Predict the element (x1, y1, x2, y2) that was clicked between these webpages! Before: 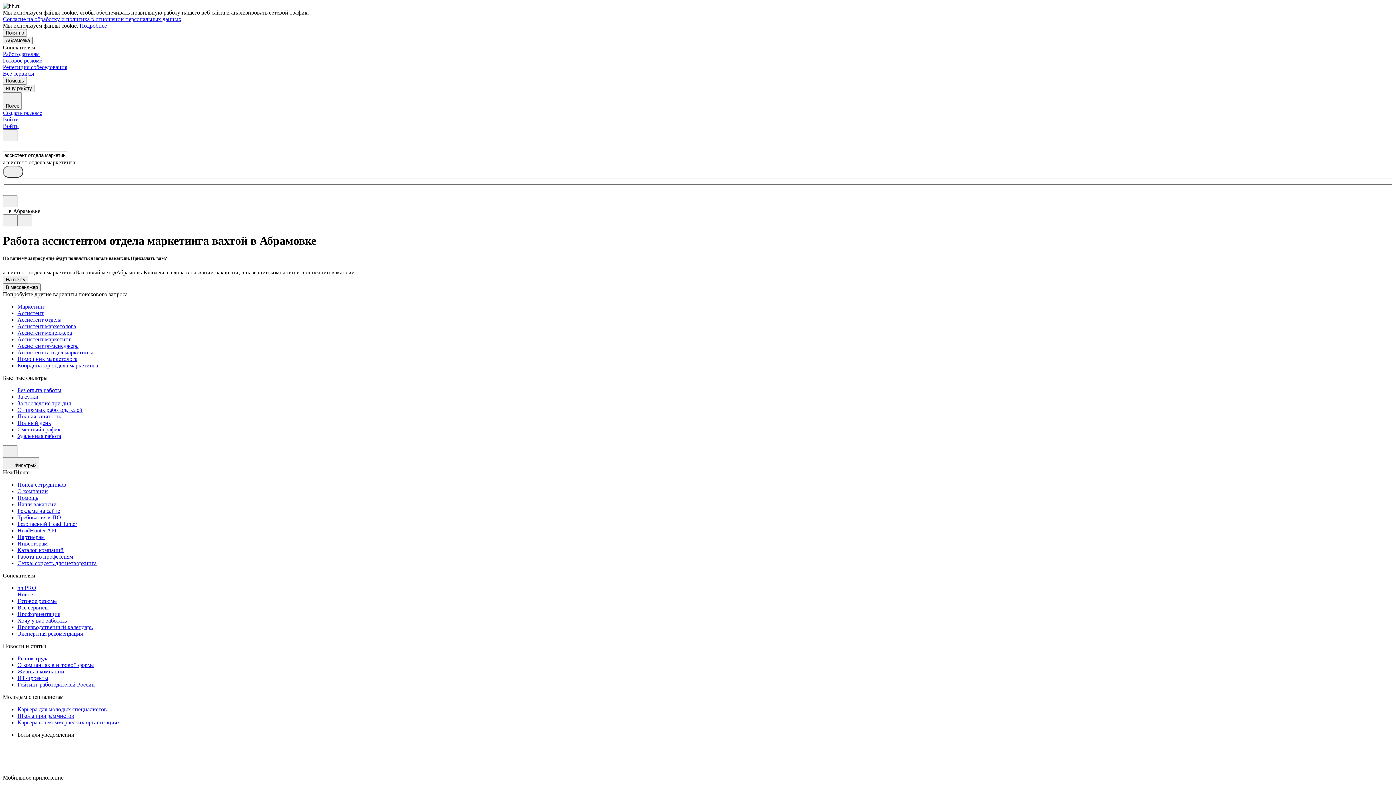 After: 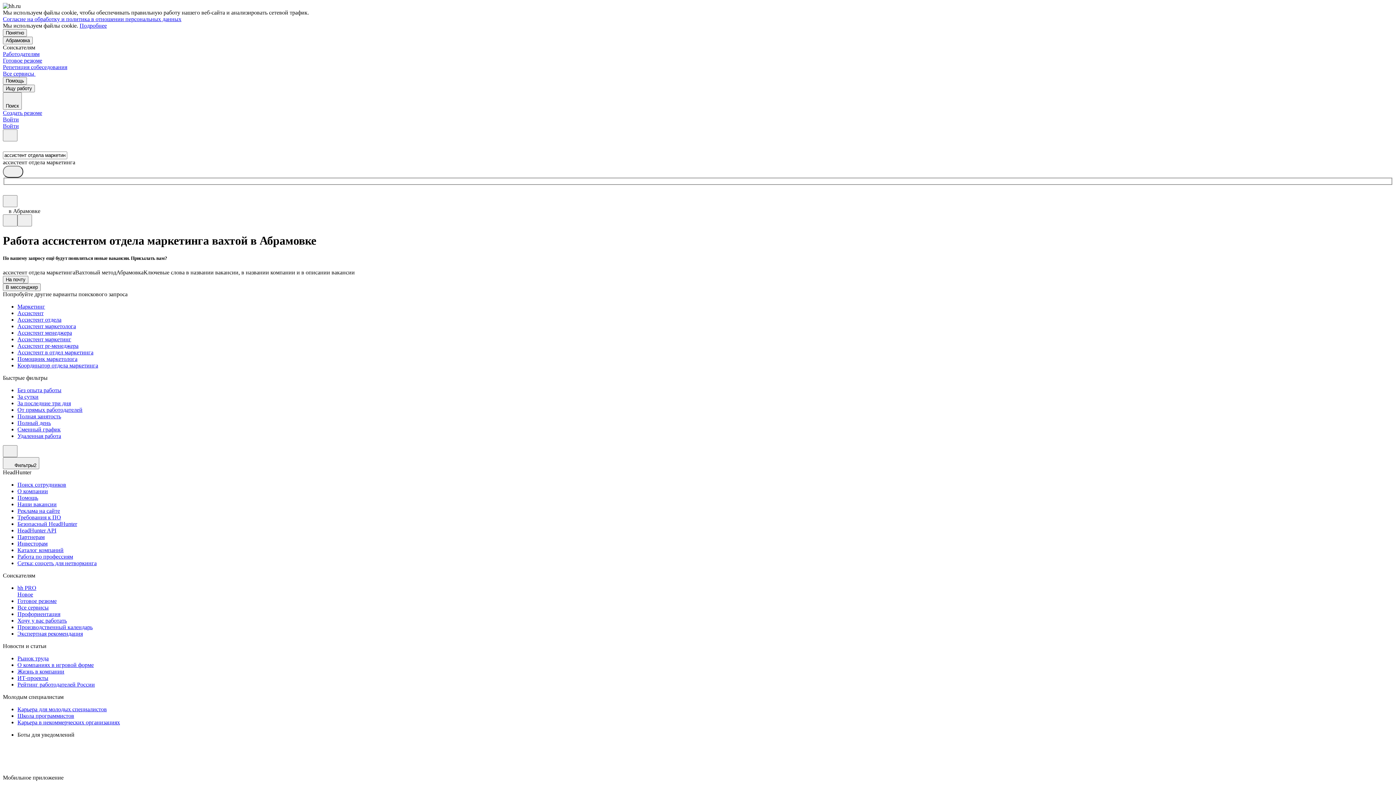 Action: label: Подробнее bbox: (79, 22, 106, 28)